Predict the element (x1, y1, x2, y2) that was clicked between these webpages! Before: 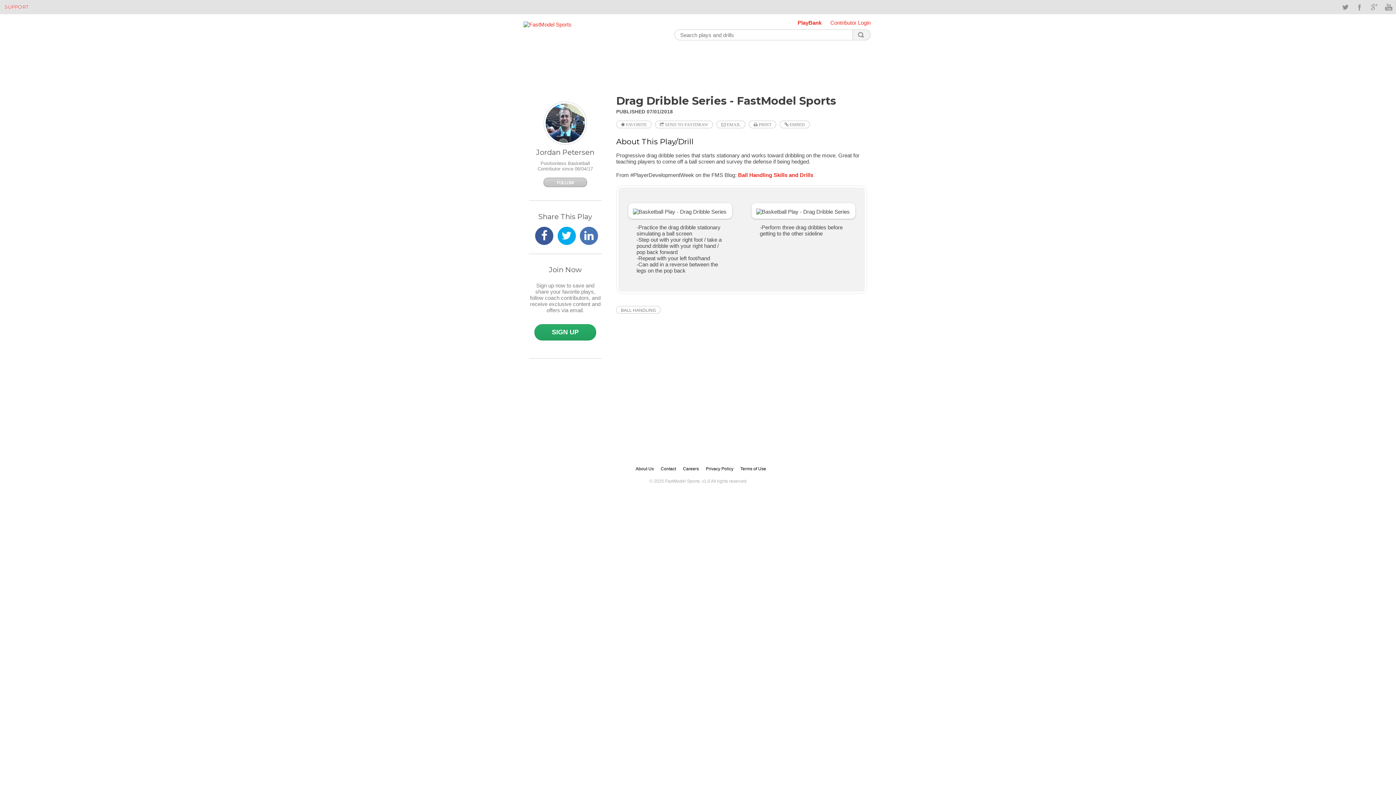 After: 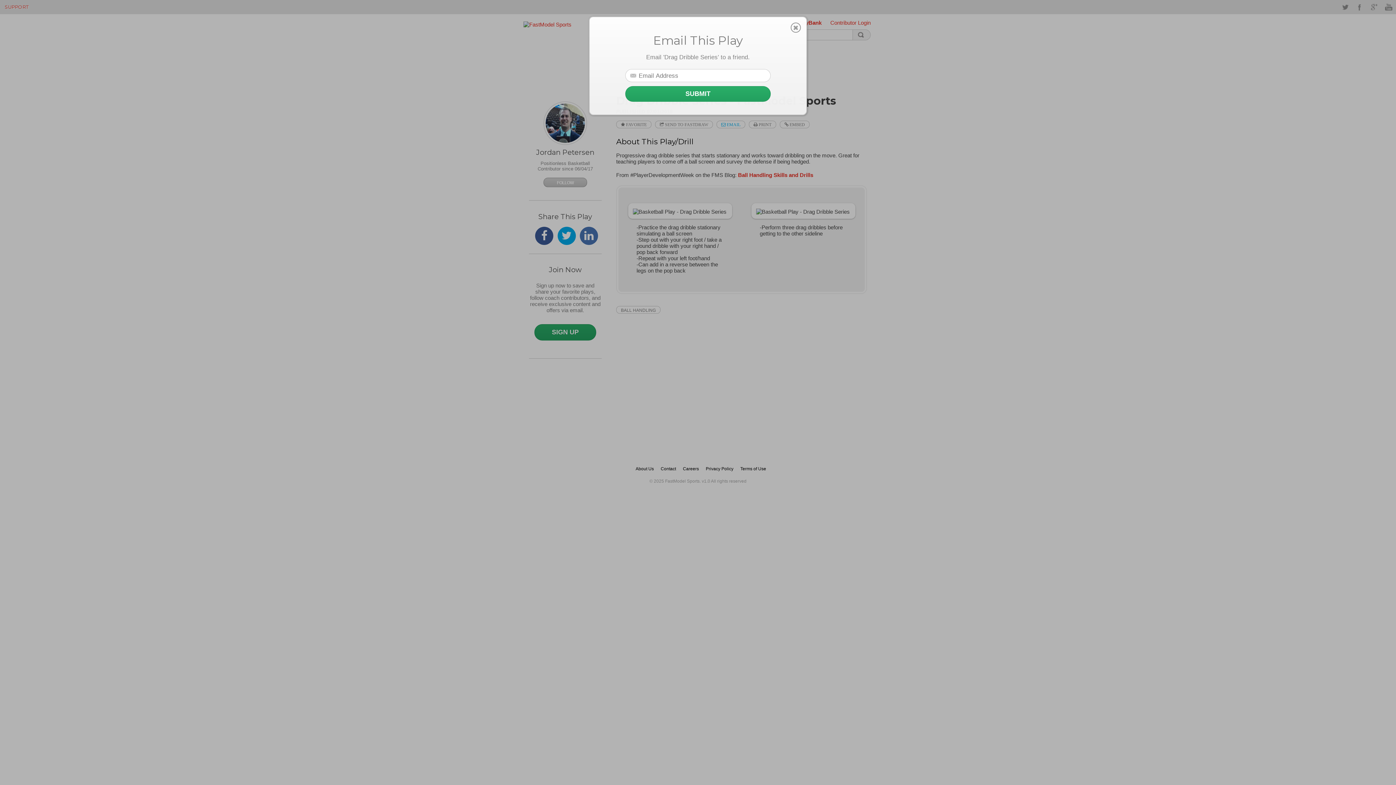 Action: bbox: (716, 120, 745, 128) label:  EMAIL